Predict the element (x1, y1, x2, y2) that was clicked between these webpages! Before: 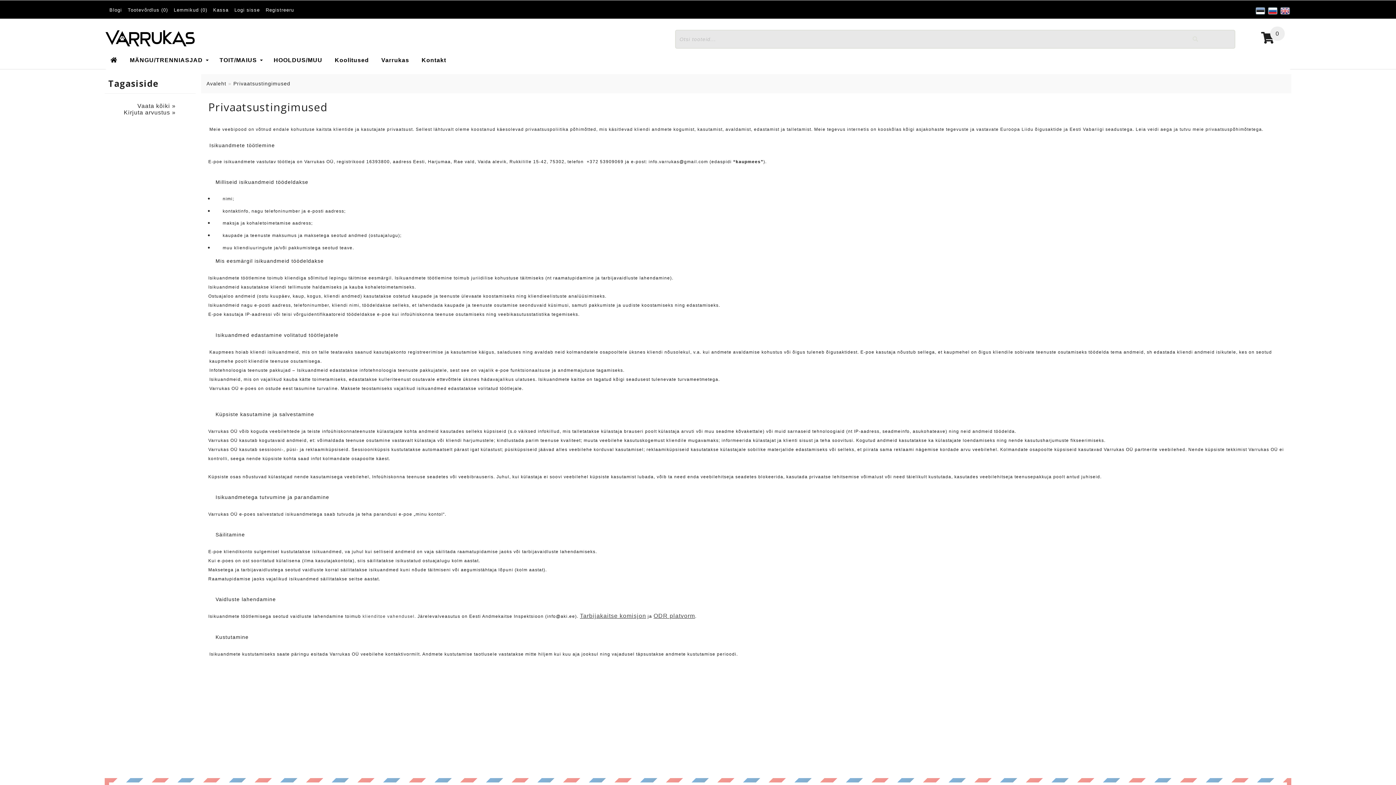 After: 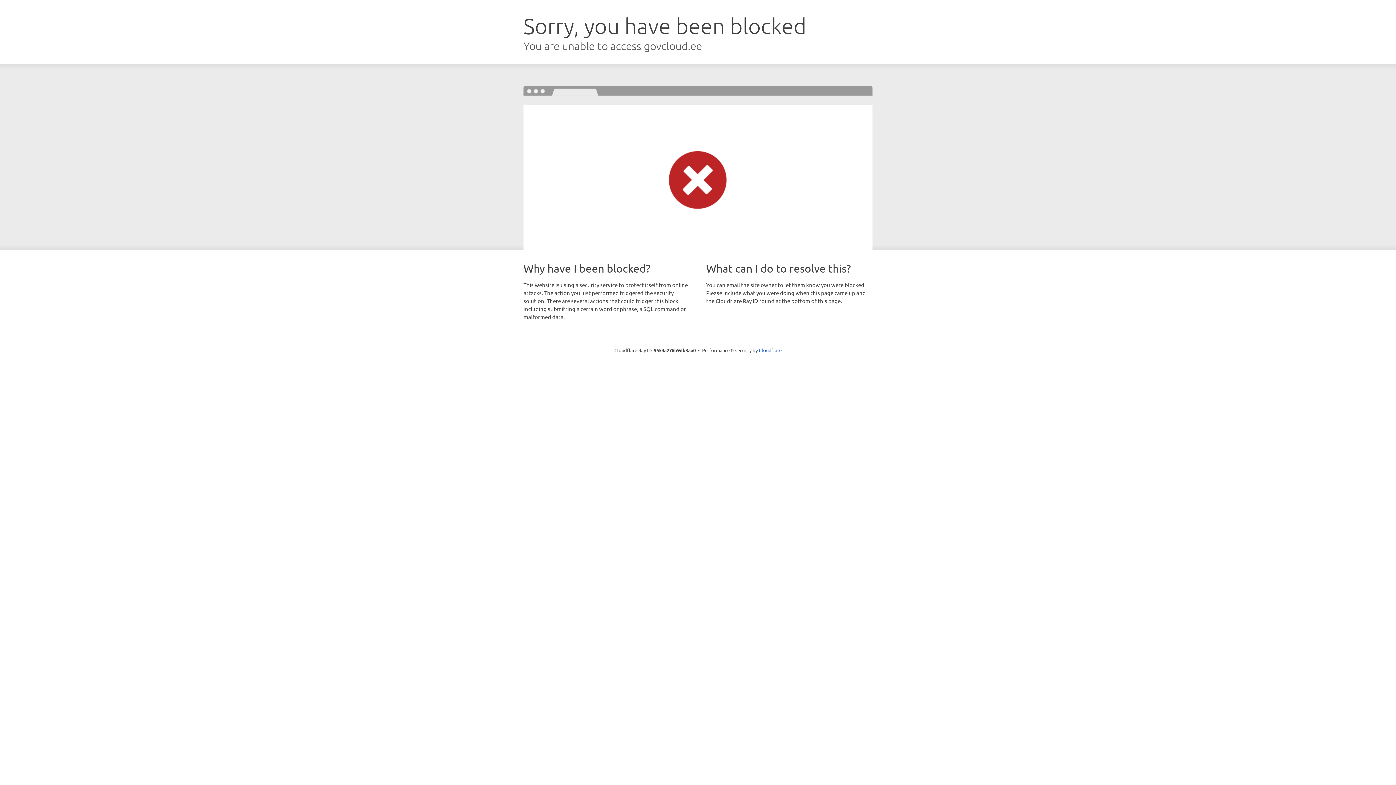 Action: label: Tarbijakaitse komisjon bbox: (580, 613, 646, 619)